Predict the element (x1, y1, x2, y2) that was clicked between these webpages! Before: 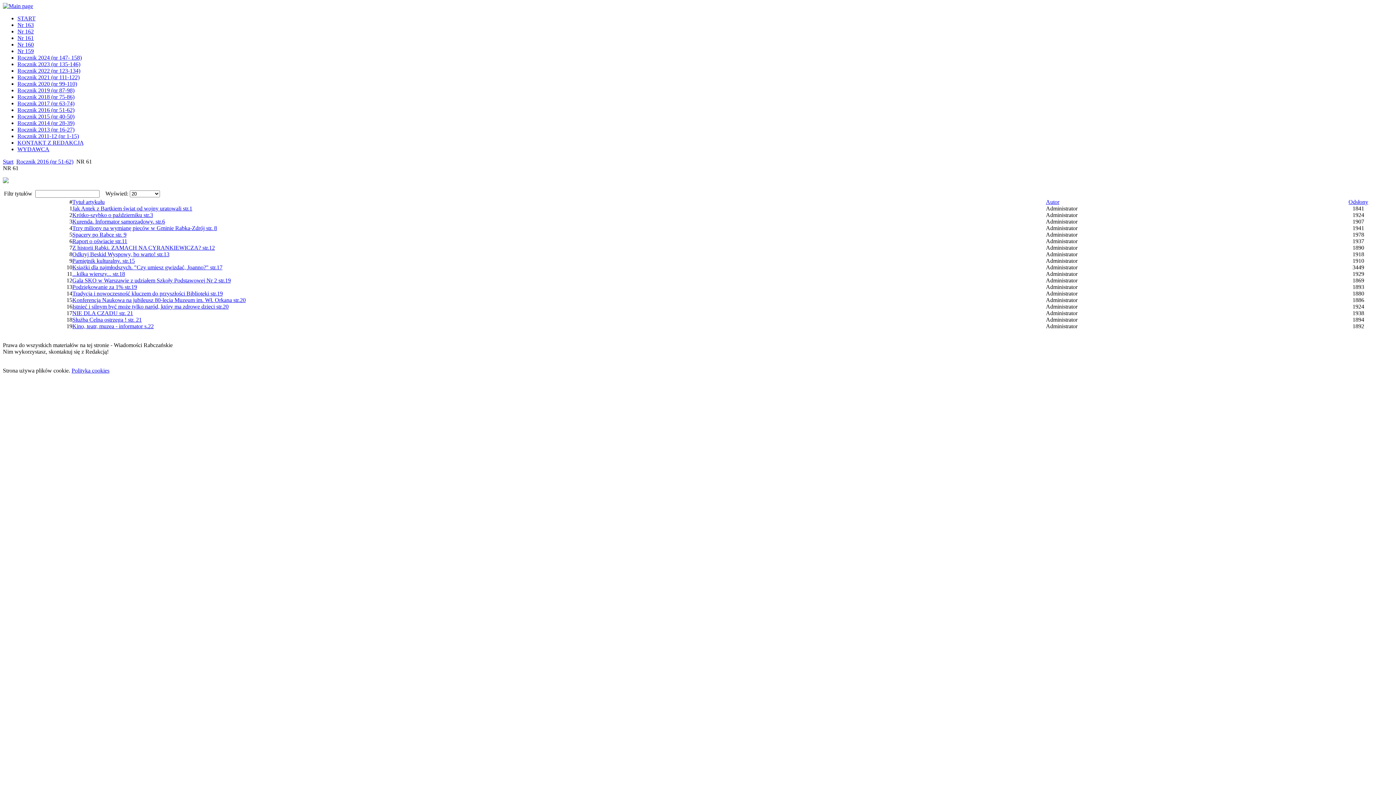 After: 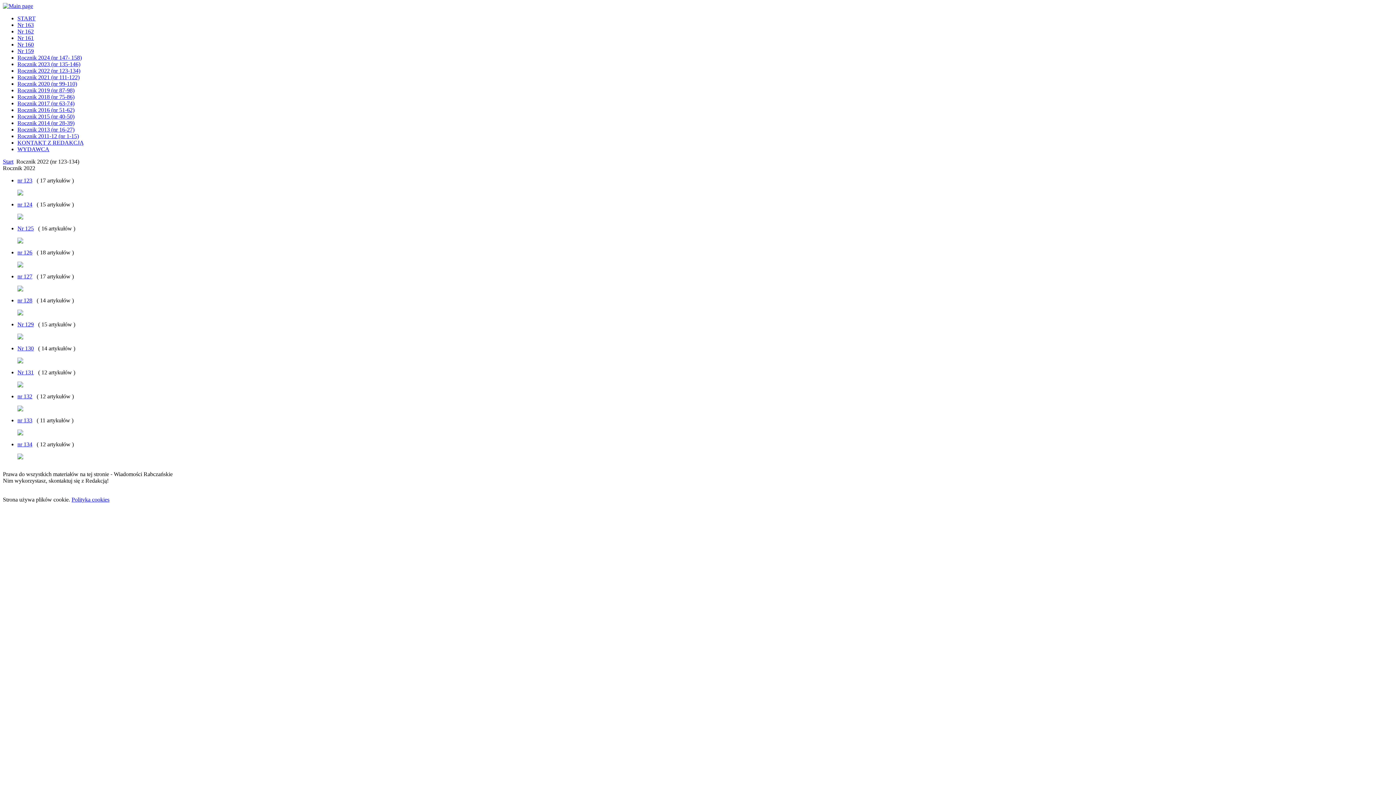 Action: label: Rocznik 2022 (nr 123-134) bbox: (17, 67, 80, 73)